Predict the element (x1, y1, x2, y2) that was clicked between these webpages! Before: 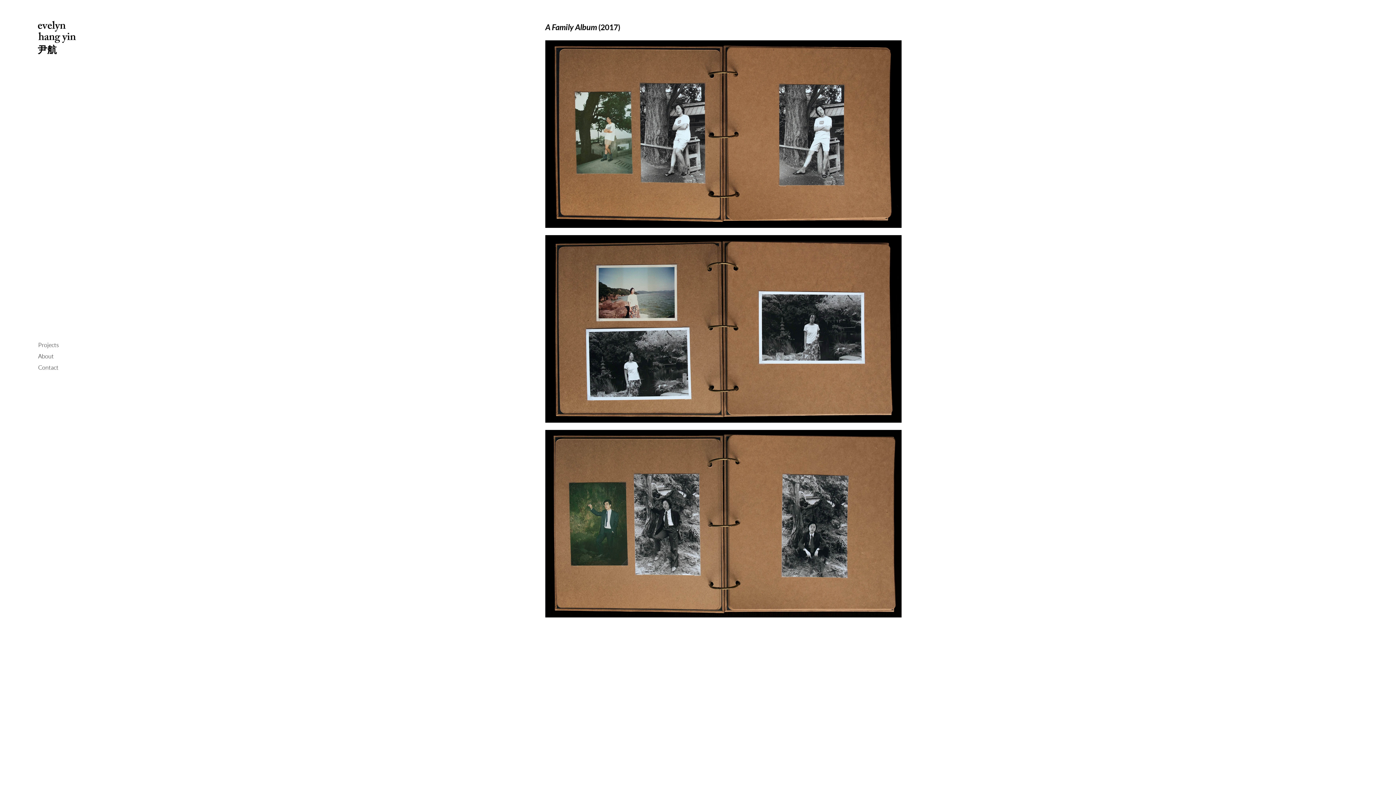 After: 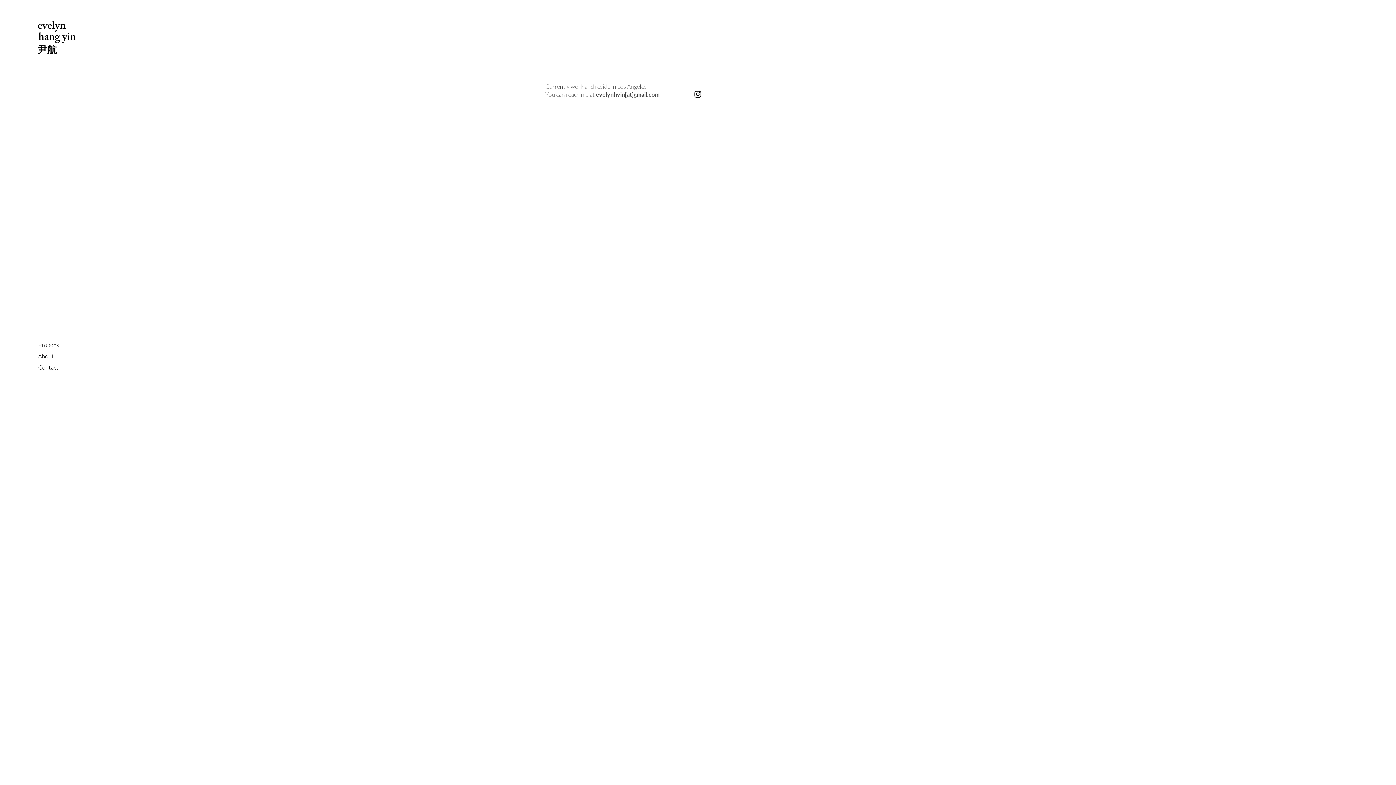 Action: bbox: (38, 362, 67, 373) label: Contact